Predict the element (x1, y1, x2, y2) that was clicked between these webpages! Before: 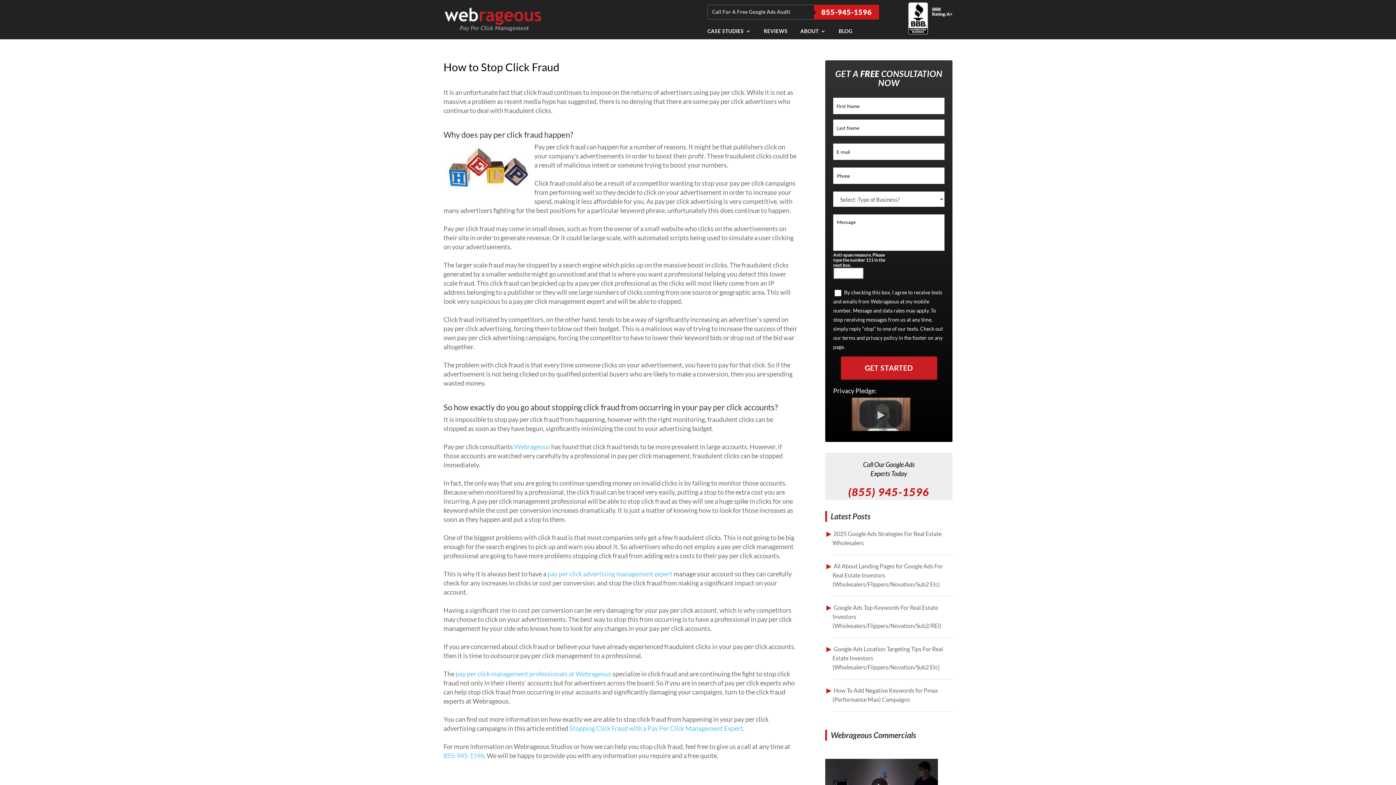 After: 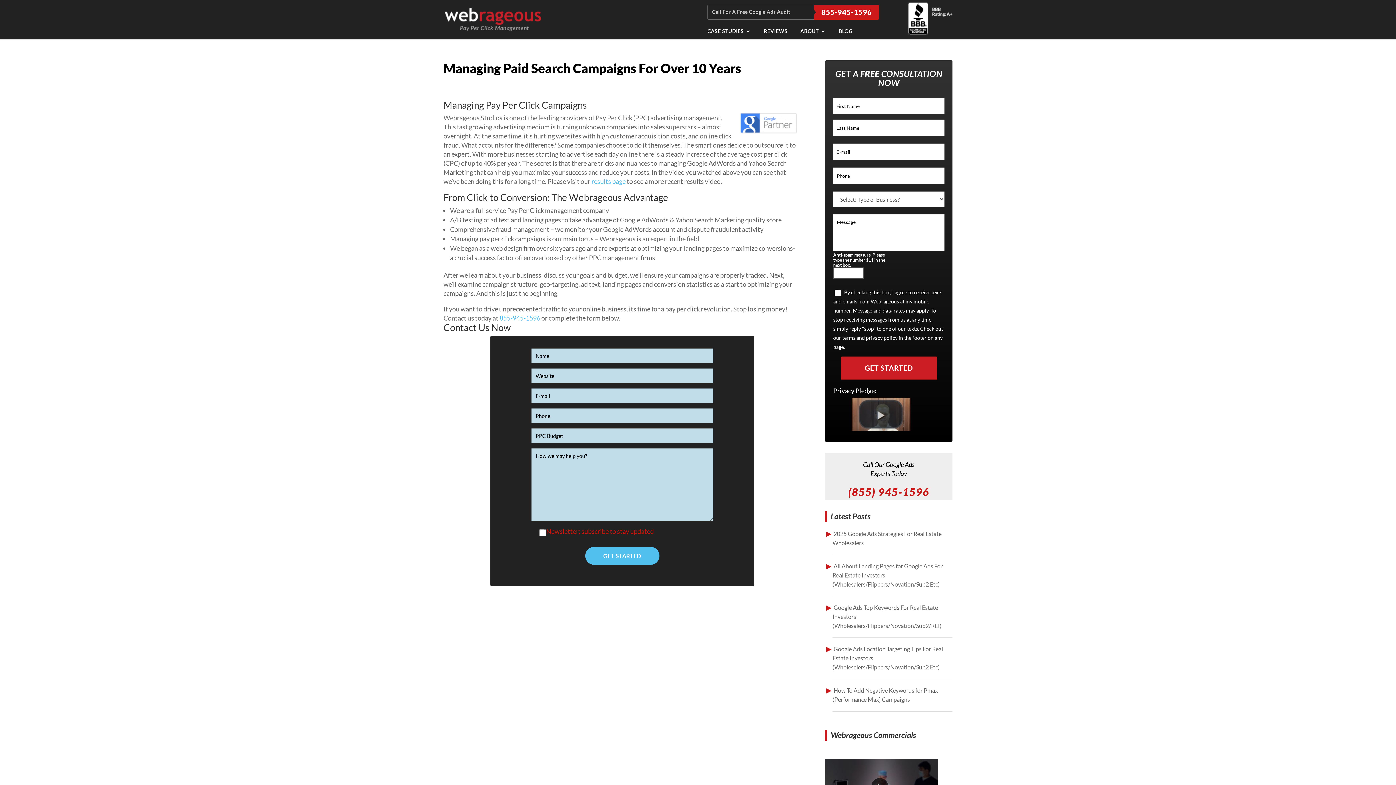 Action: bbox: (455, 670, 611, 678) label: pay per click management professionals at Webrageous